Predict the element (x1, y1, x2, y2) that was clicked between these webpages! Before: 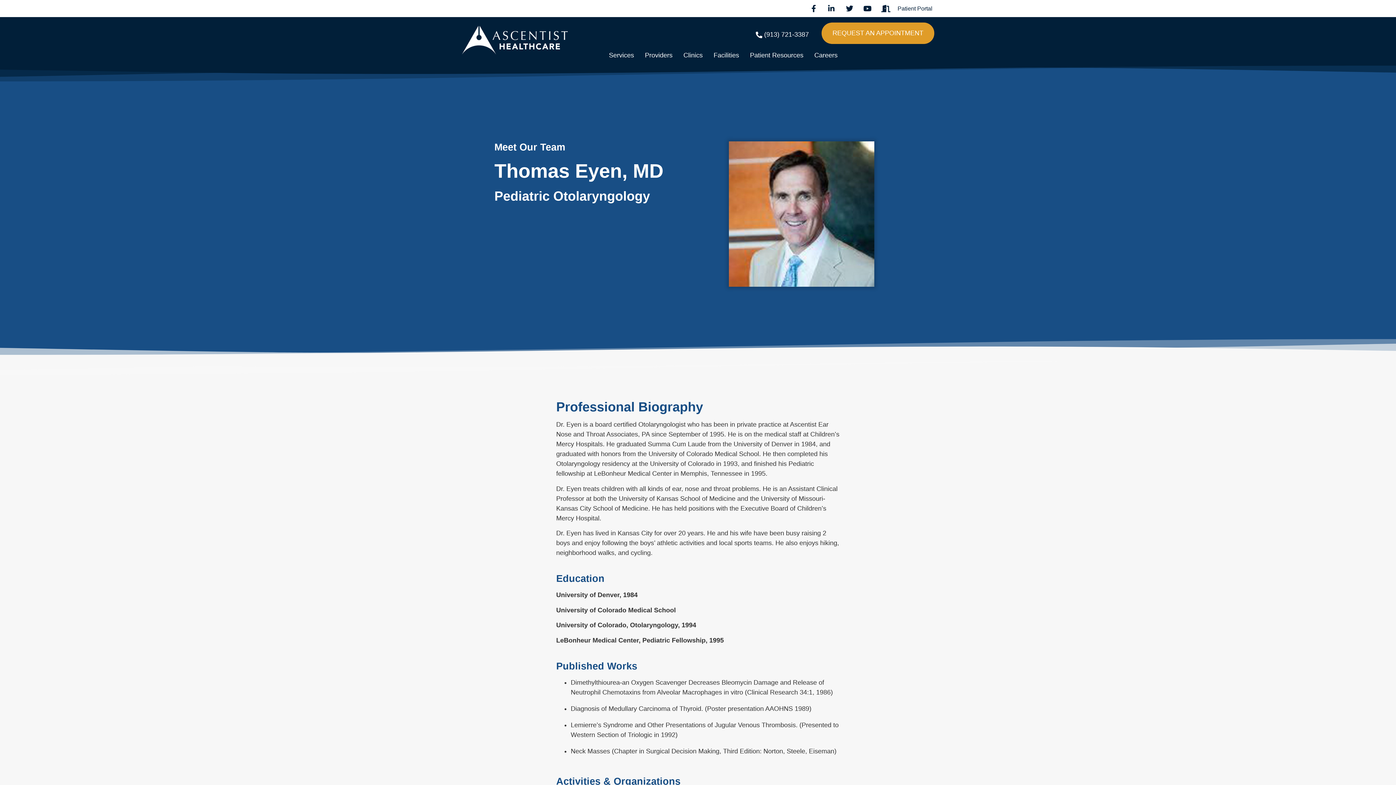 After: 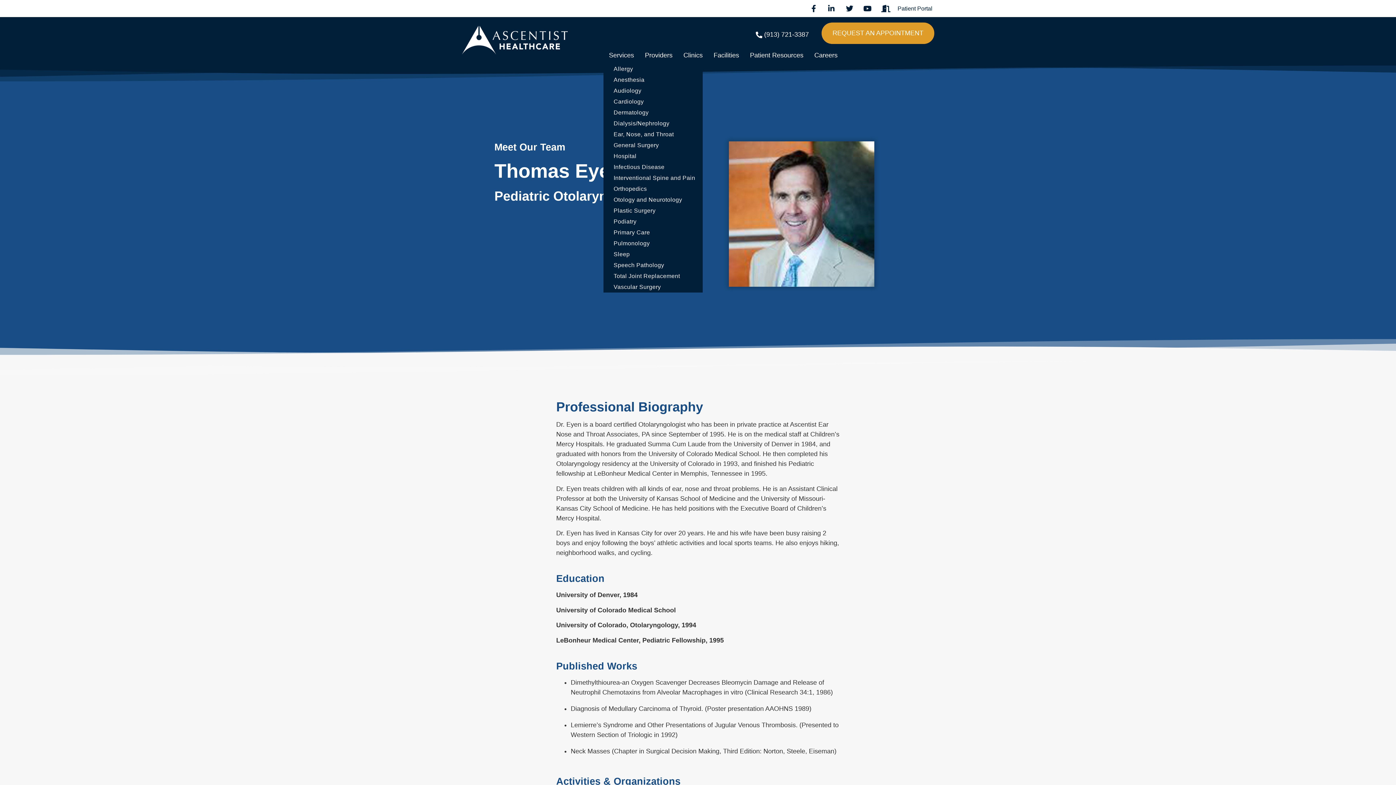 Action: bbox: (603, 46, 639, 63) label: Services